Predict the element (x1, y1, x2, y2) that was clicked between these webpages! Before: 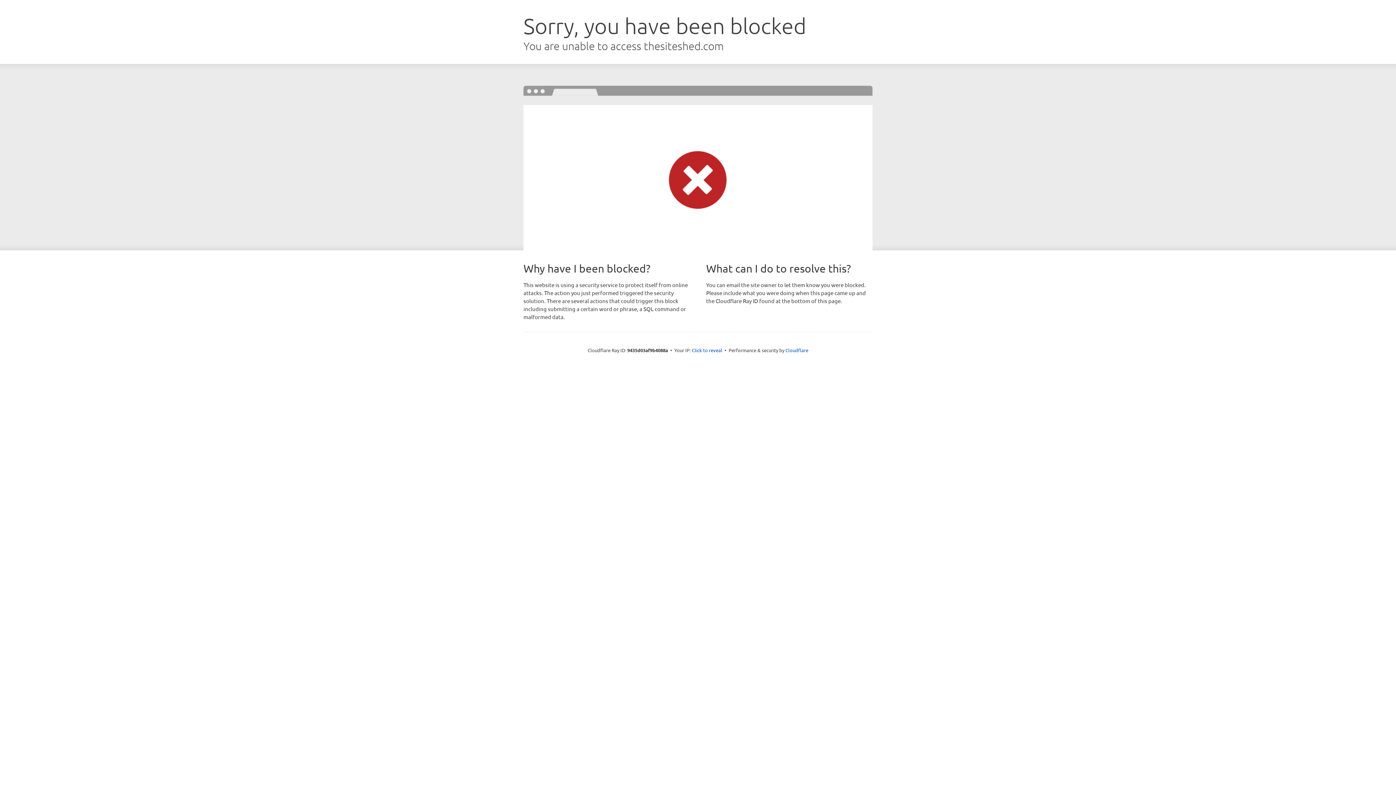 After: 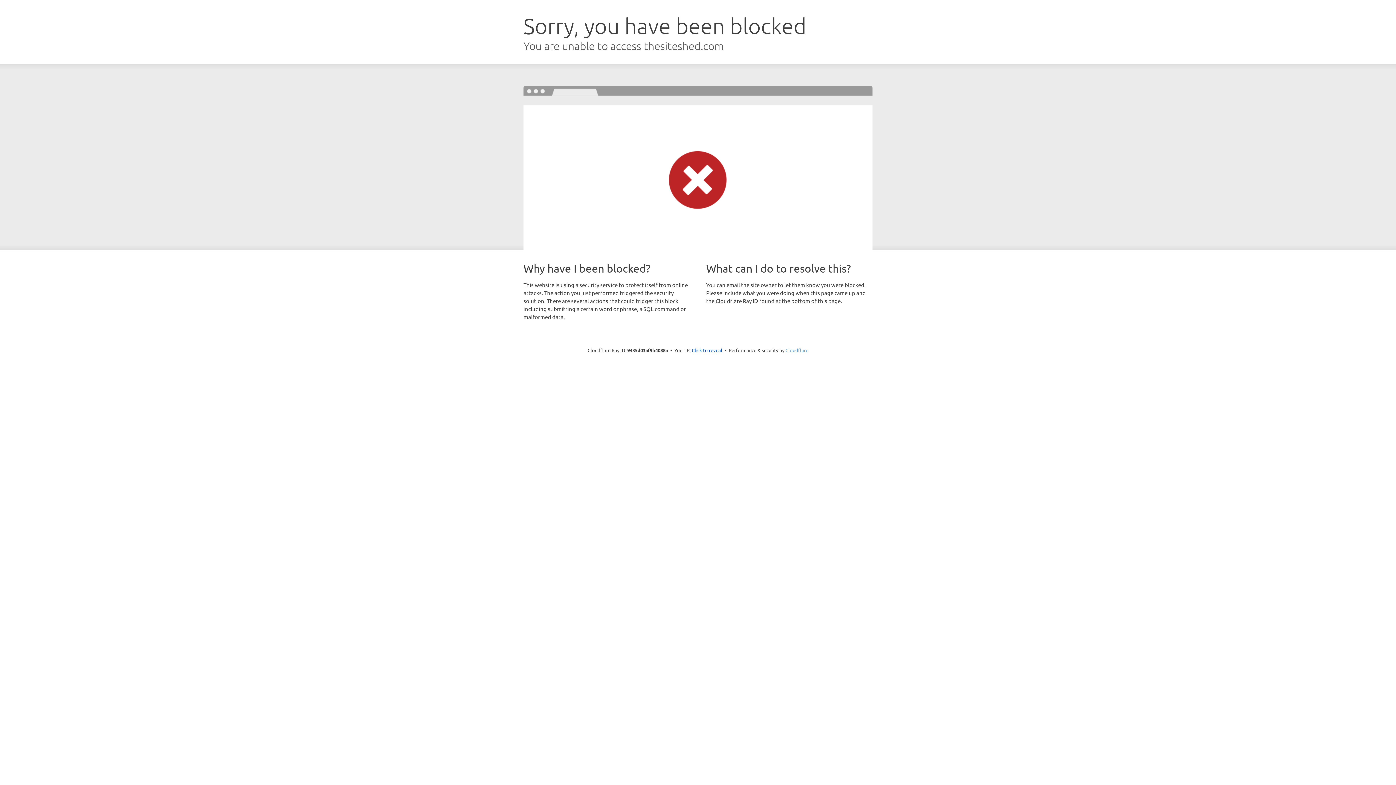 Action: label: Cloudflare bbox: (785, 347, 808, 353)